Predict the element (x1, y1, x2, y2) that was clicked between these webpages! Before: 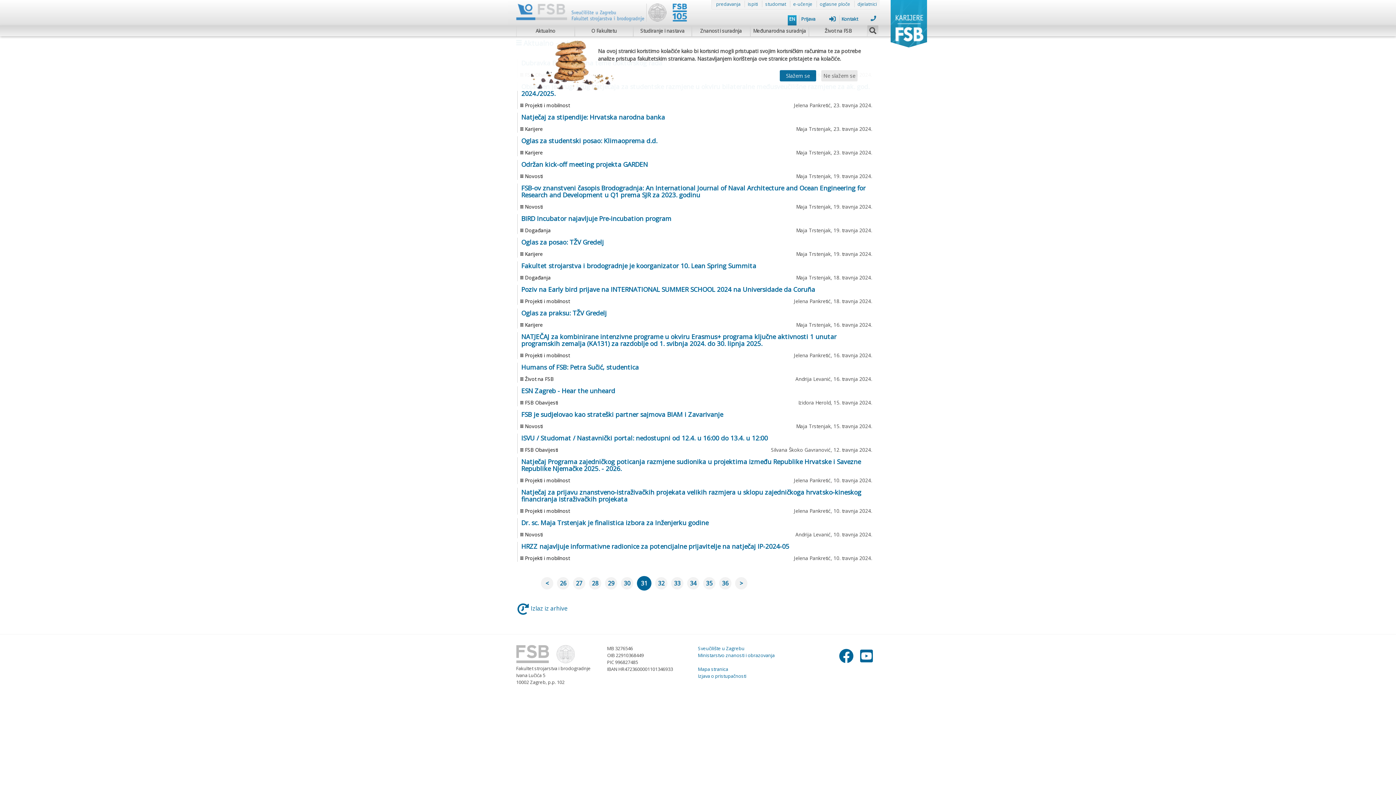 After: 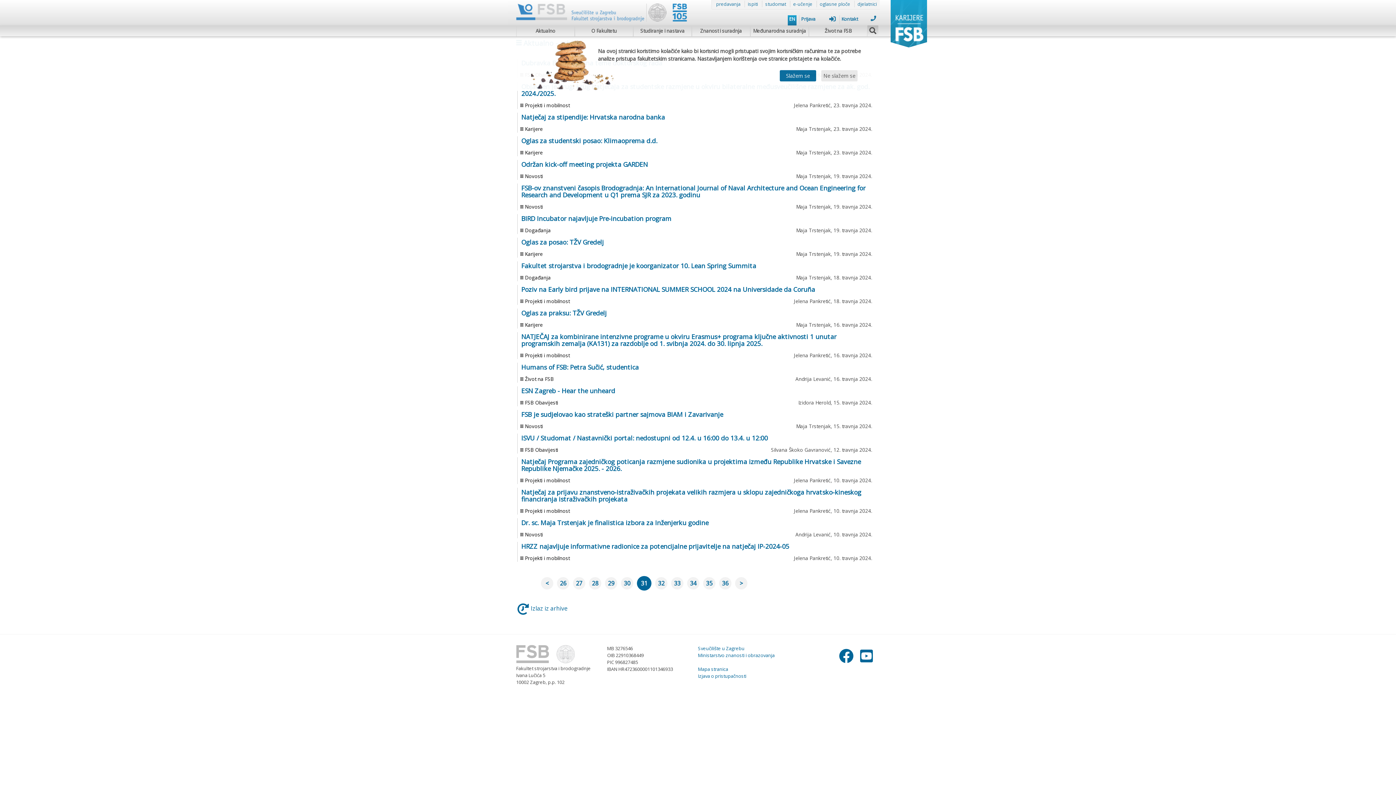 Action: bbox: (648, 3, 666, 23)